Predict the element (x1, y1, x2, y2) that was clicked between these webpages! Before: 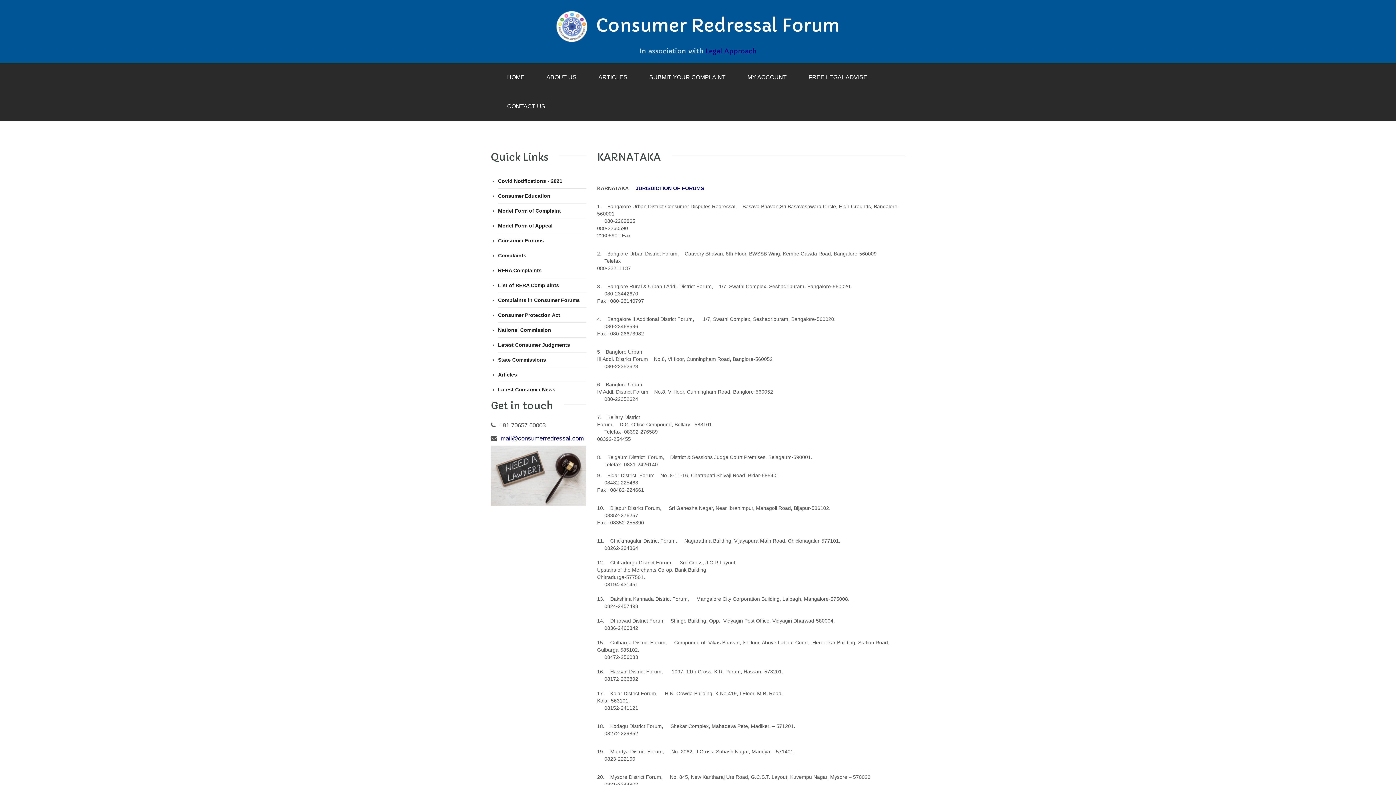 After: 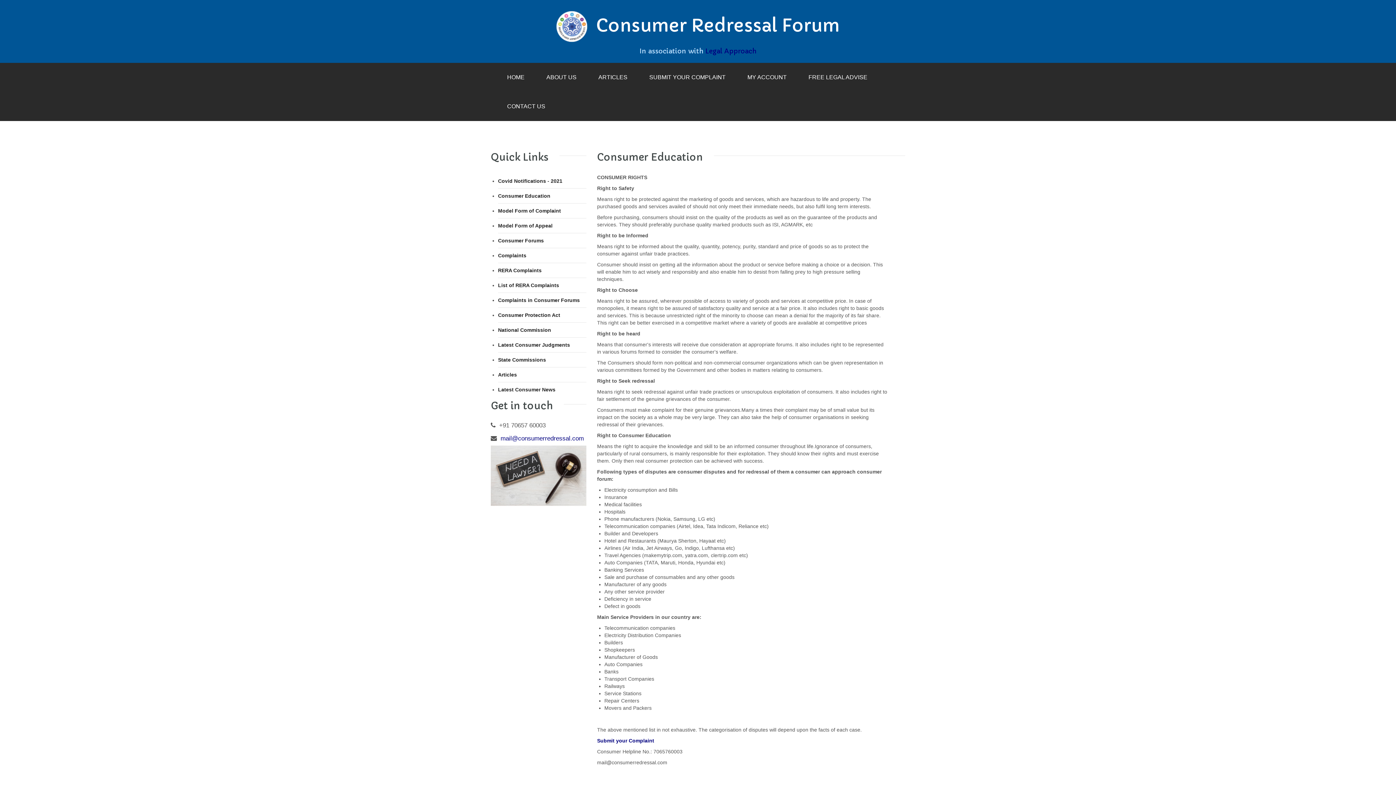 Action: label: Consumer Education bbox: (498, 193, 550, 198)